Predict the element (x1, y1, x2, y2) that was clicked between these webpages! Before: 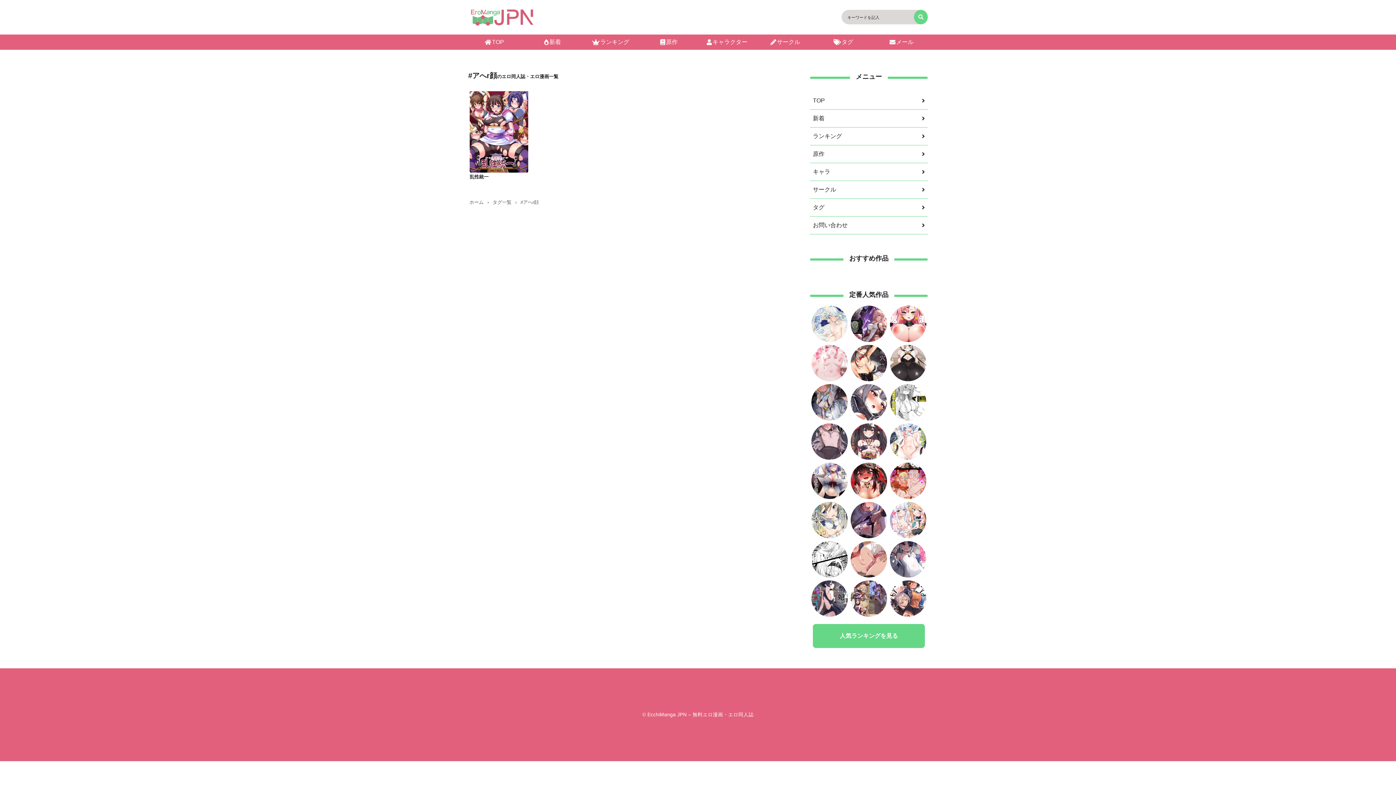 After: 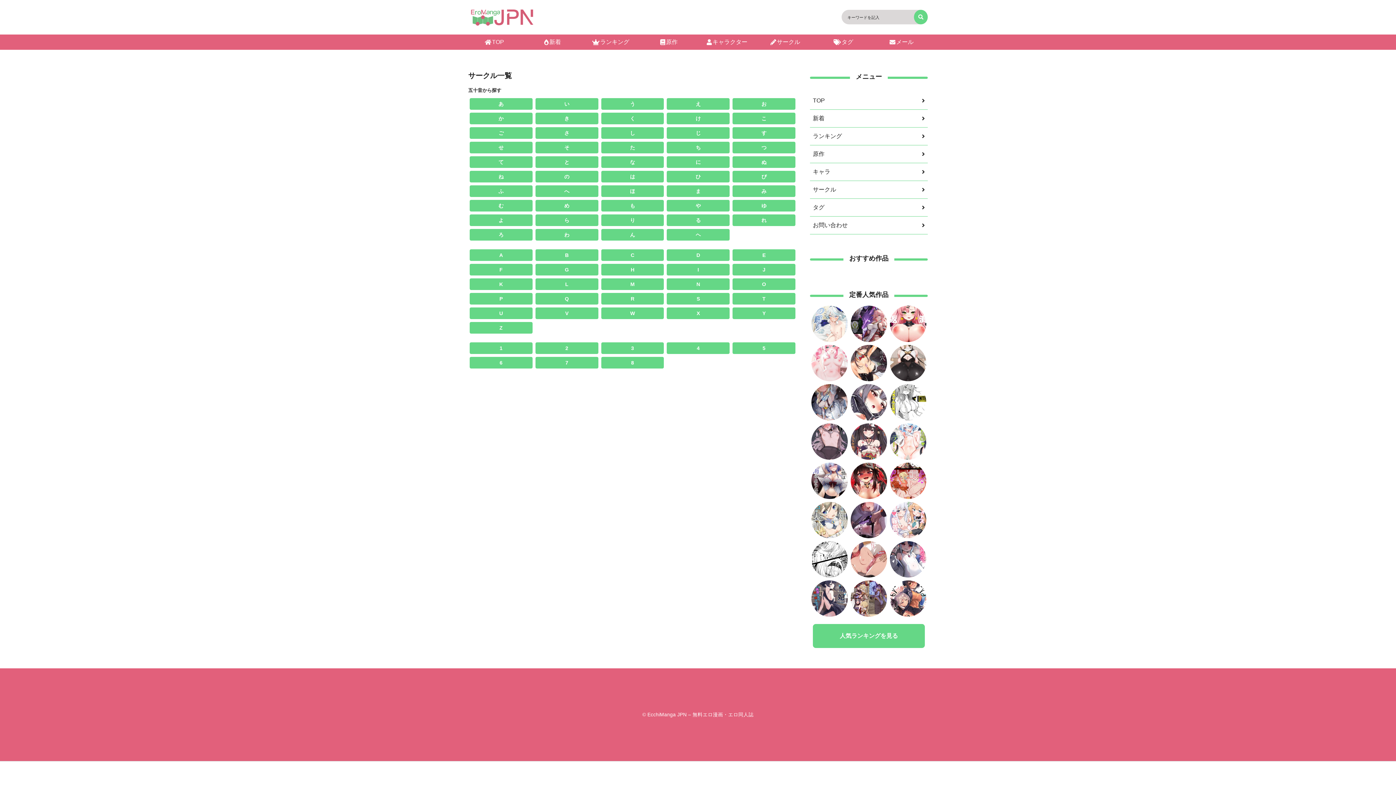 Action: bbox: (770, 38, 800, 45) label: サークル